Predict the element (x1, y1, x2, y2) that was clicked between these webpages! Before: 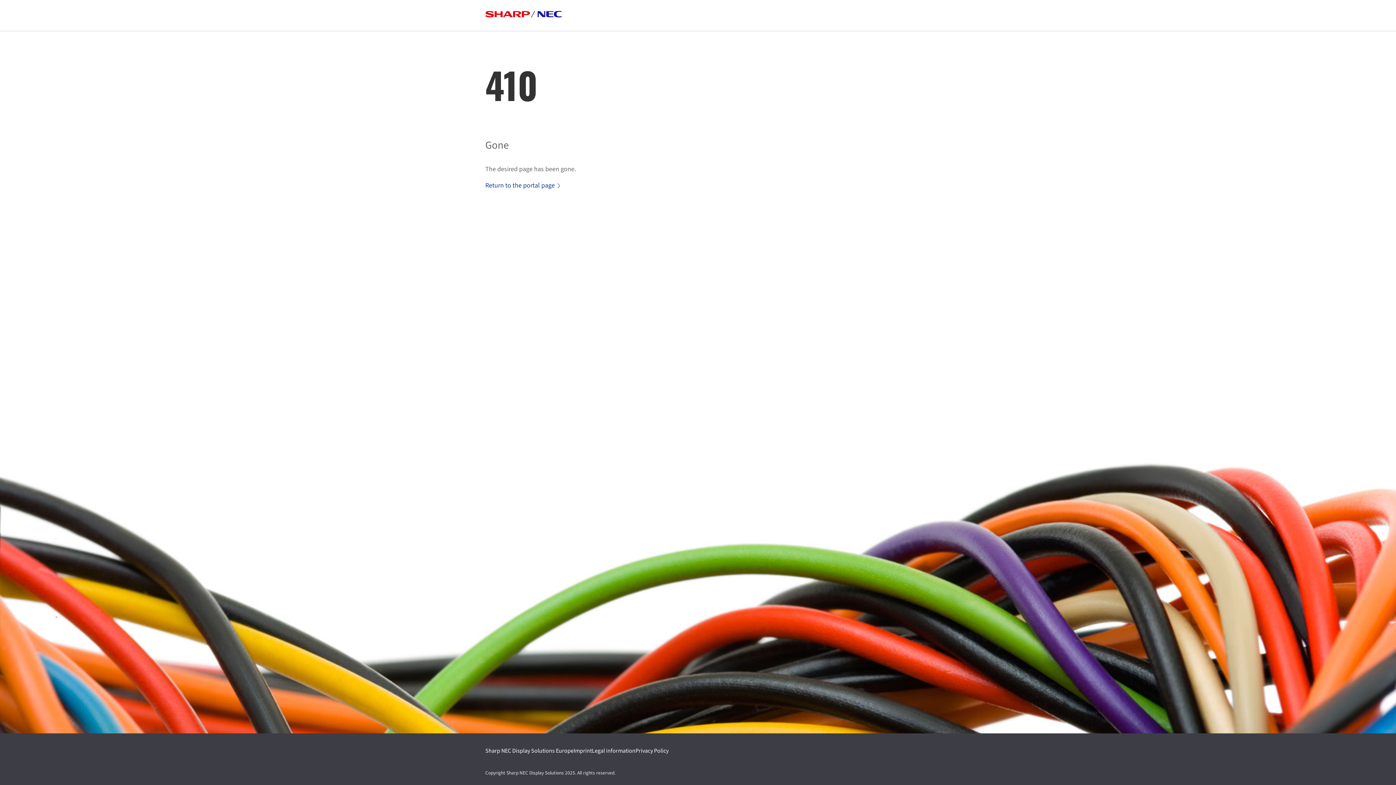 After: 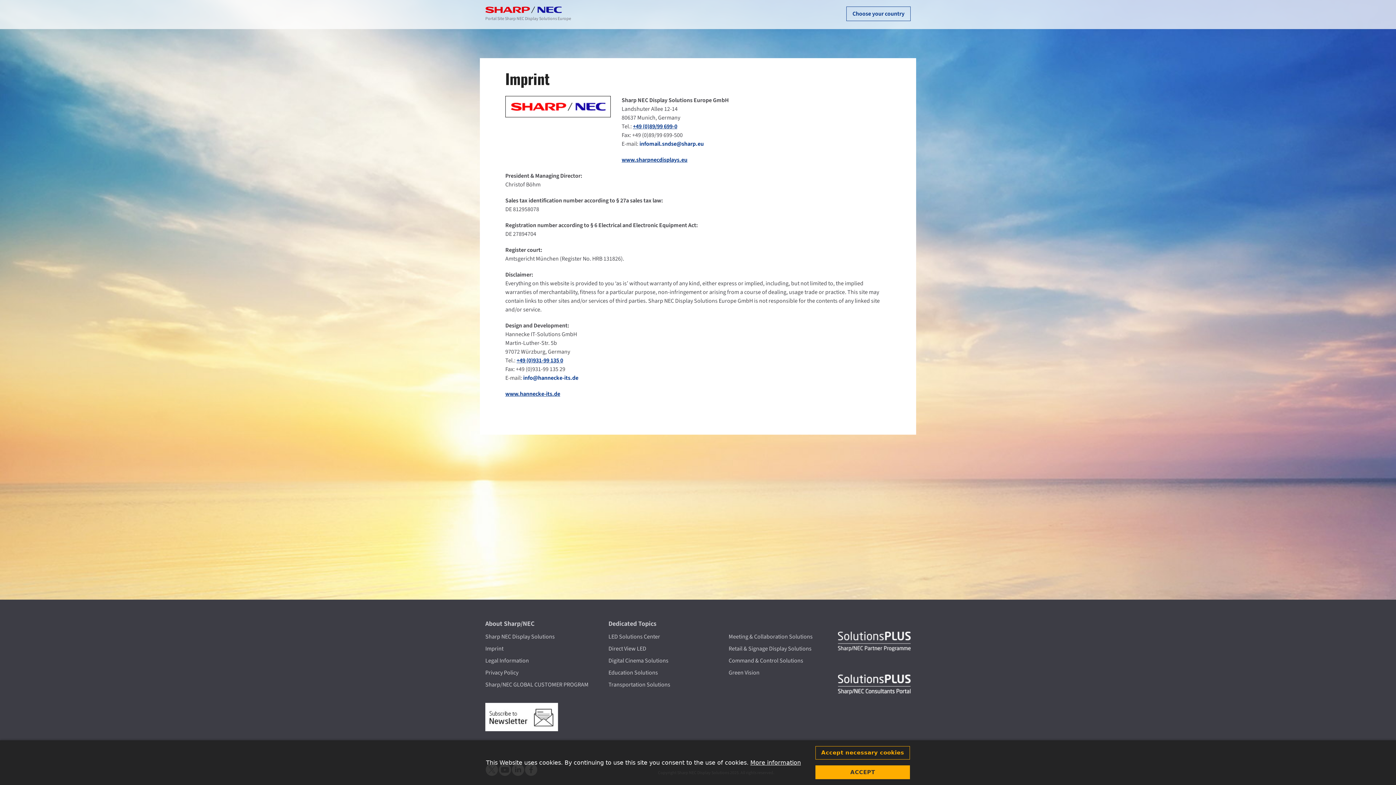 Action: bbox: (573, 747, 592, 755) label: Imprint